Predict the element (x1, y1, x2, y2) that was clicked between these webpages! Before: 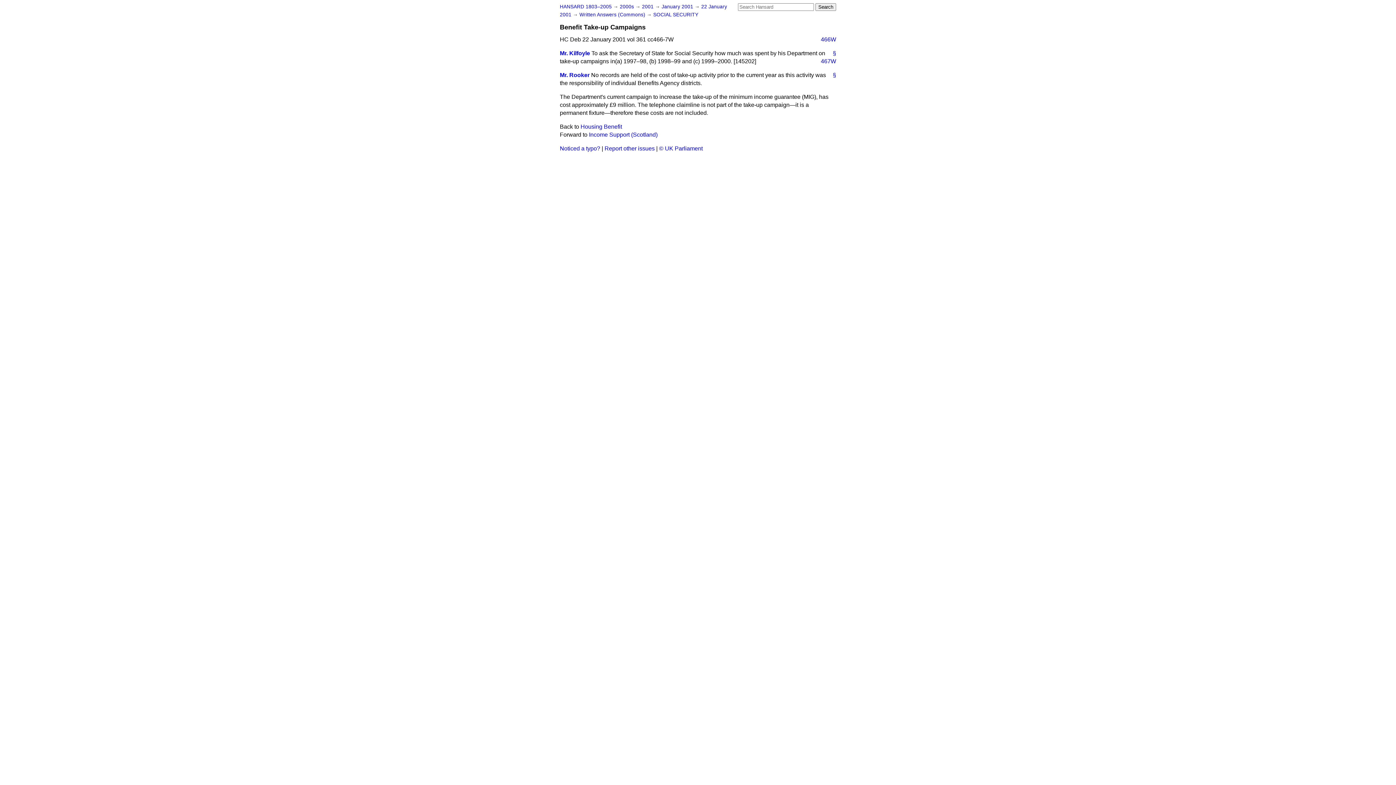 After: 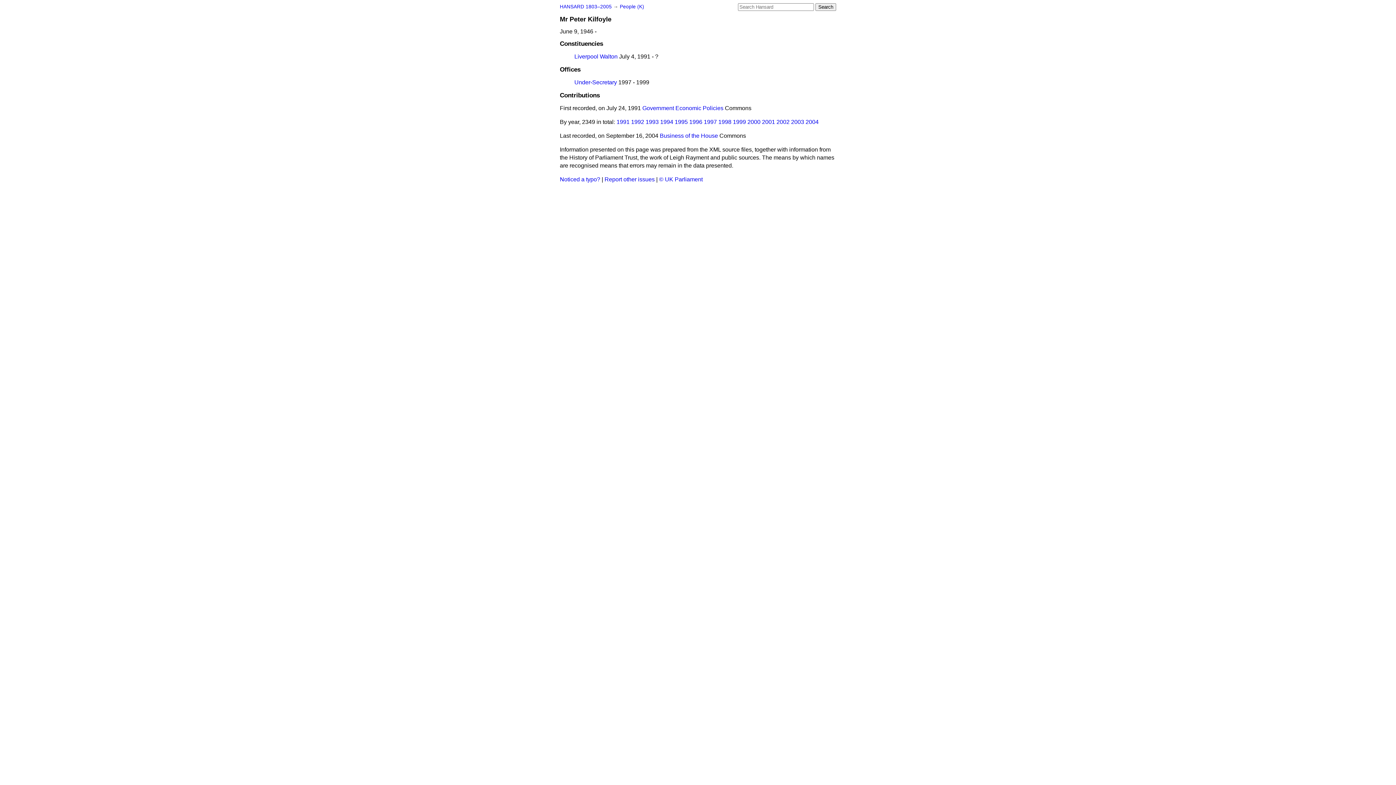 Action: label: Mr. Kilfoyle bbox: (560, 50, 590, 56)